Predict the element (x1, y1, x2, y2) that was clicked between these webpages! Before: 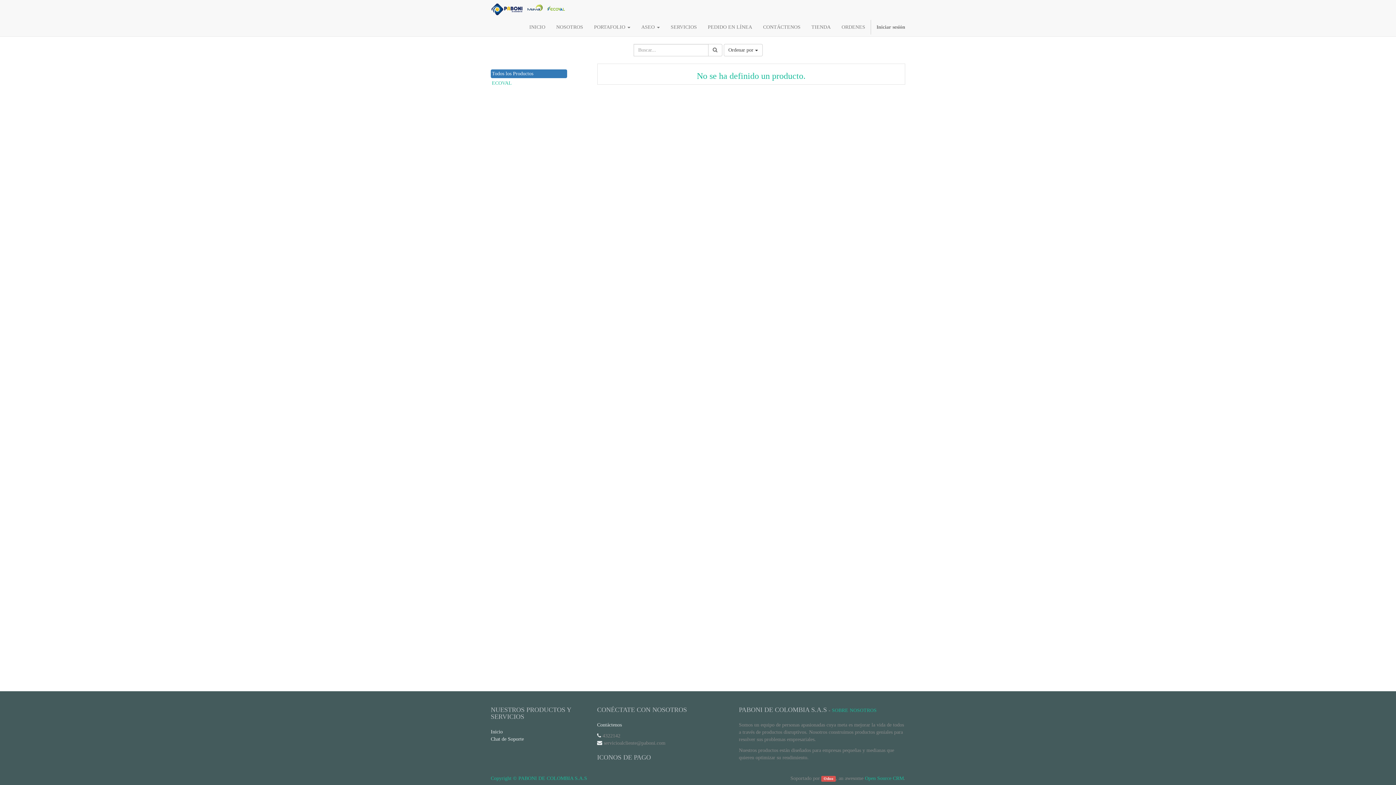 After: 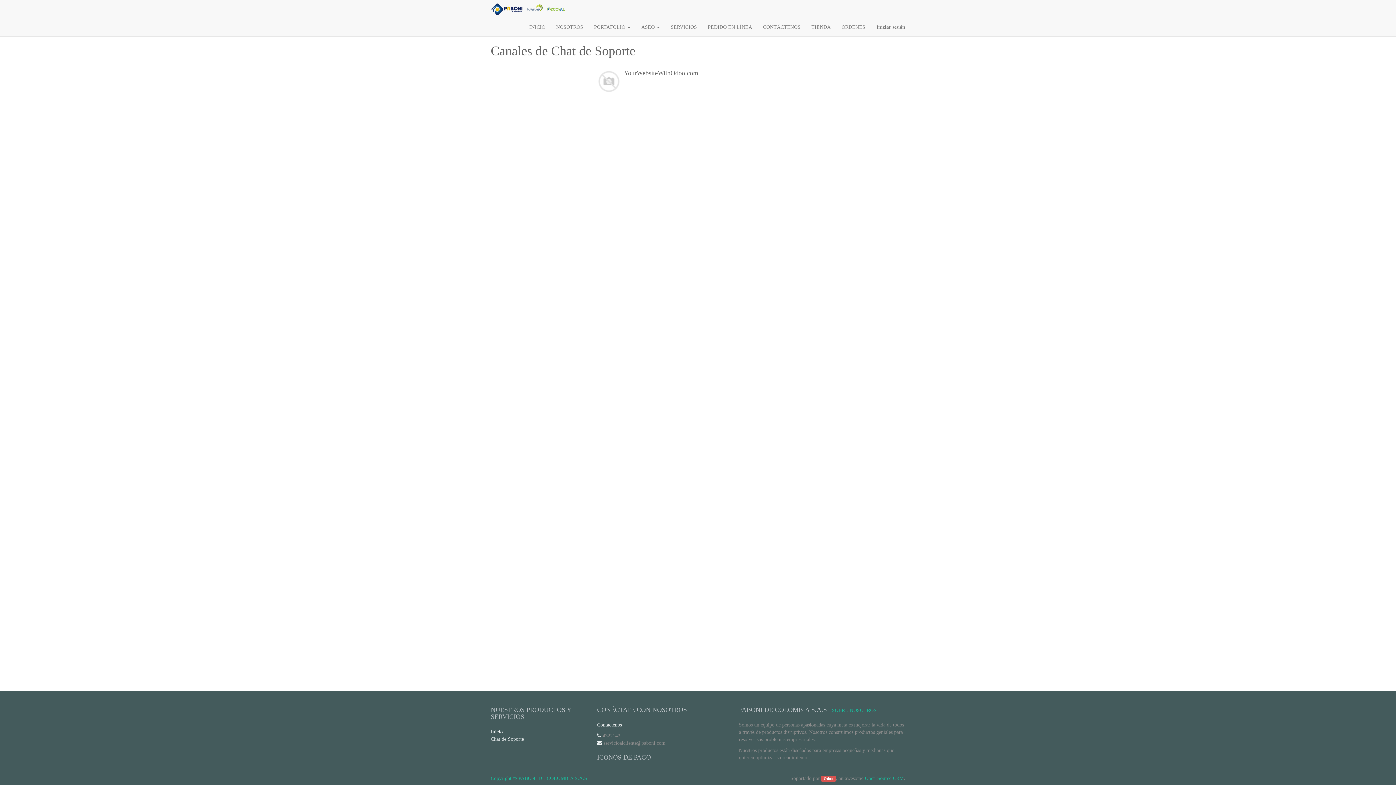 Action: label: Chat de Soporte bbox: (490, 736, 586, 743)